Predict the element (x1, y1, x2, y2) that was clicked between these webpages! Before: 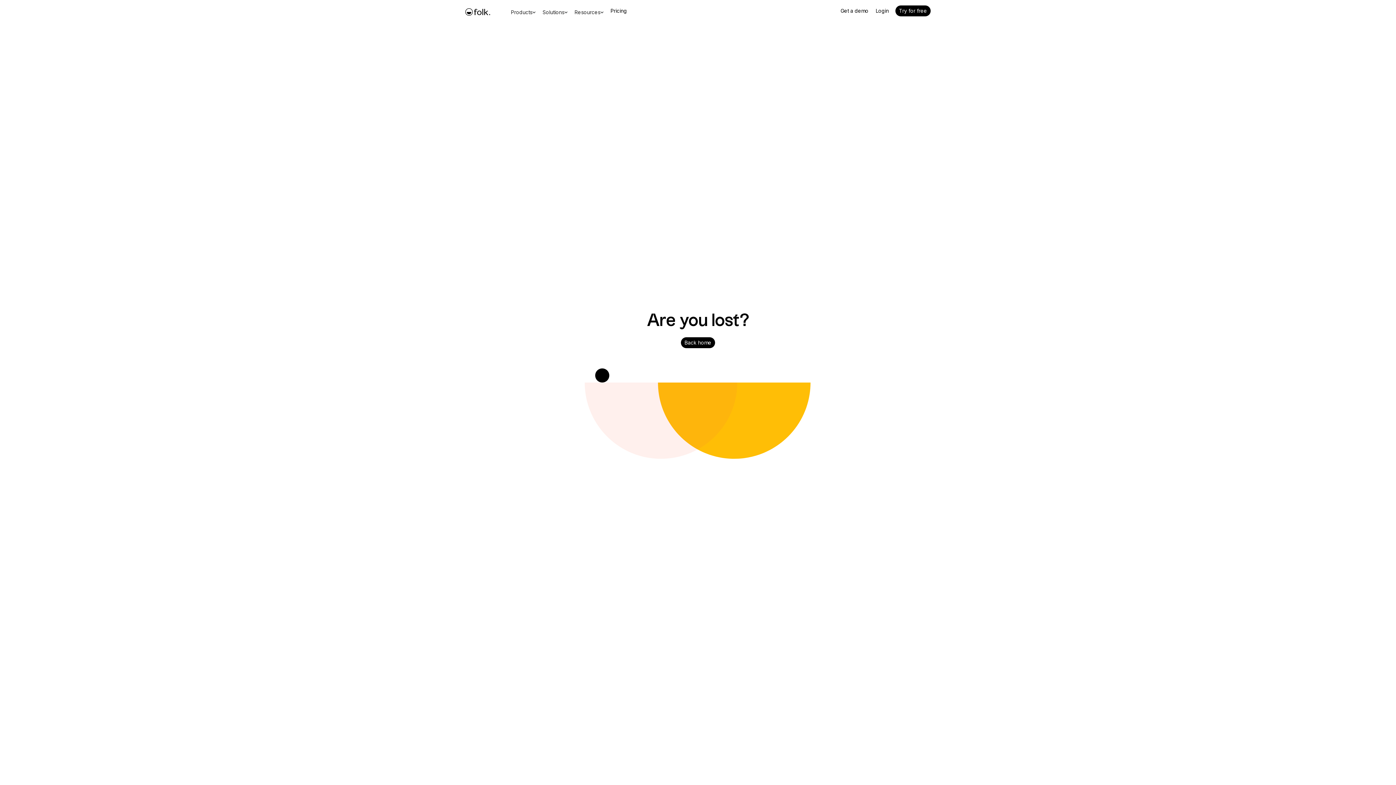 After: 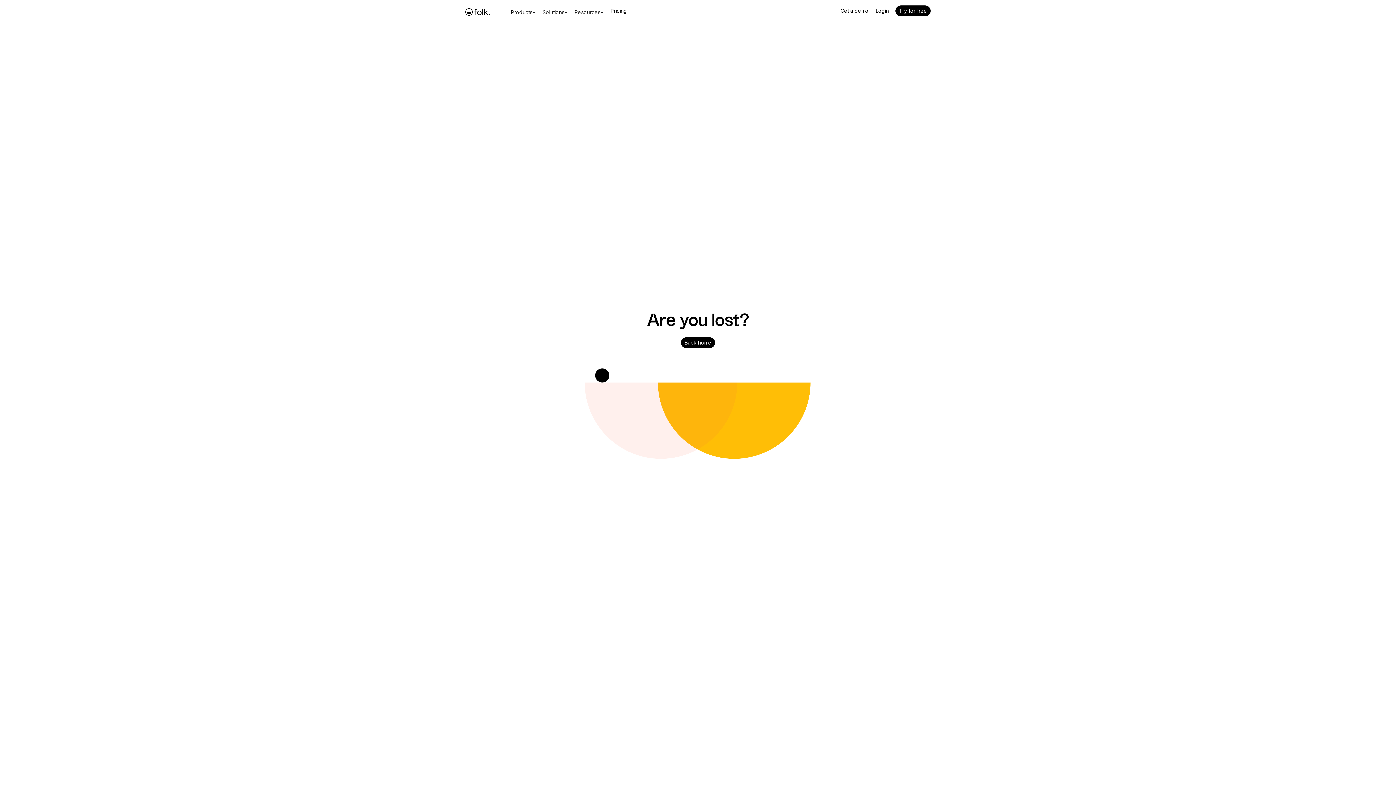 Action: bbox: (571, 0, 607, 23) label: Resources